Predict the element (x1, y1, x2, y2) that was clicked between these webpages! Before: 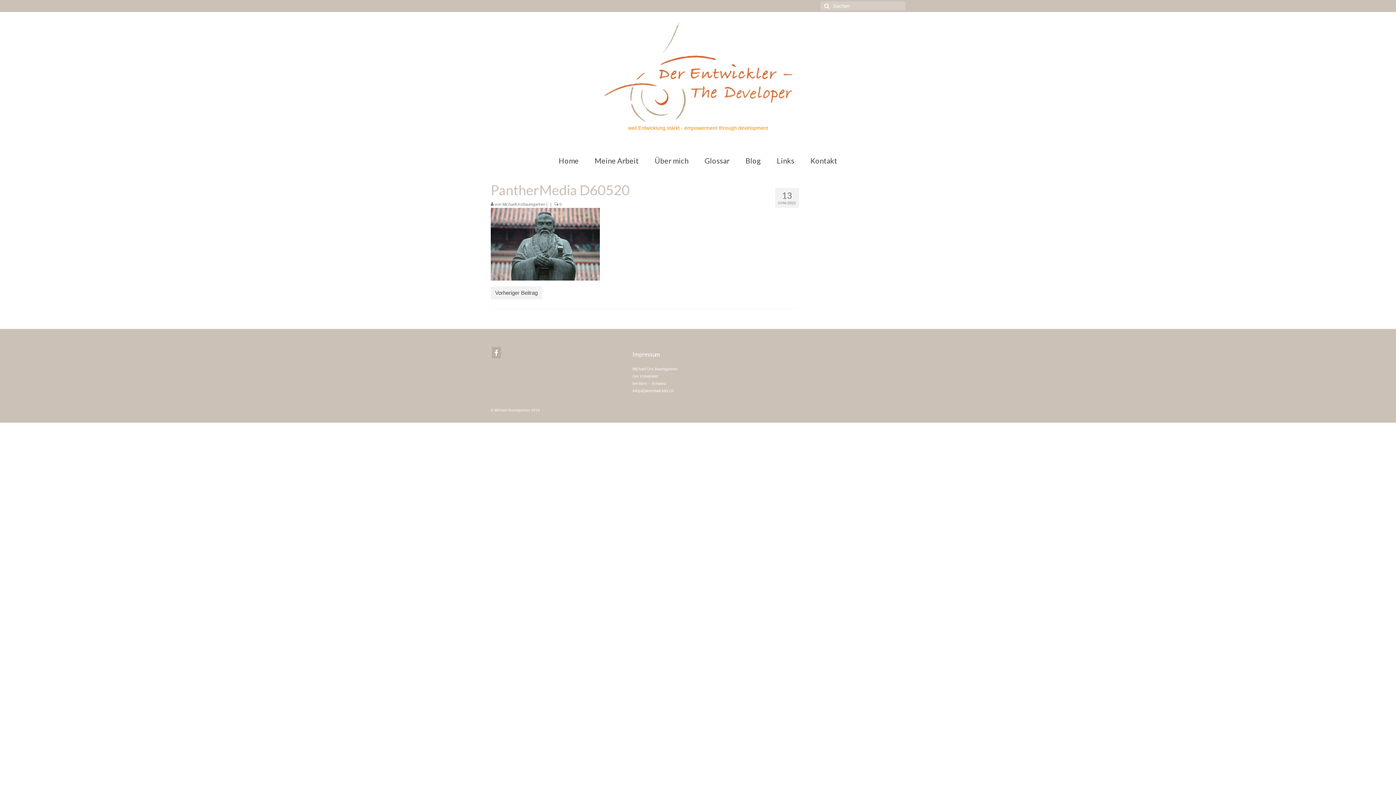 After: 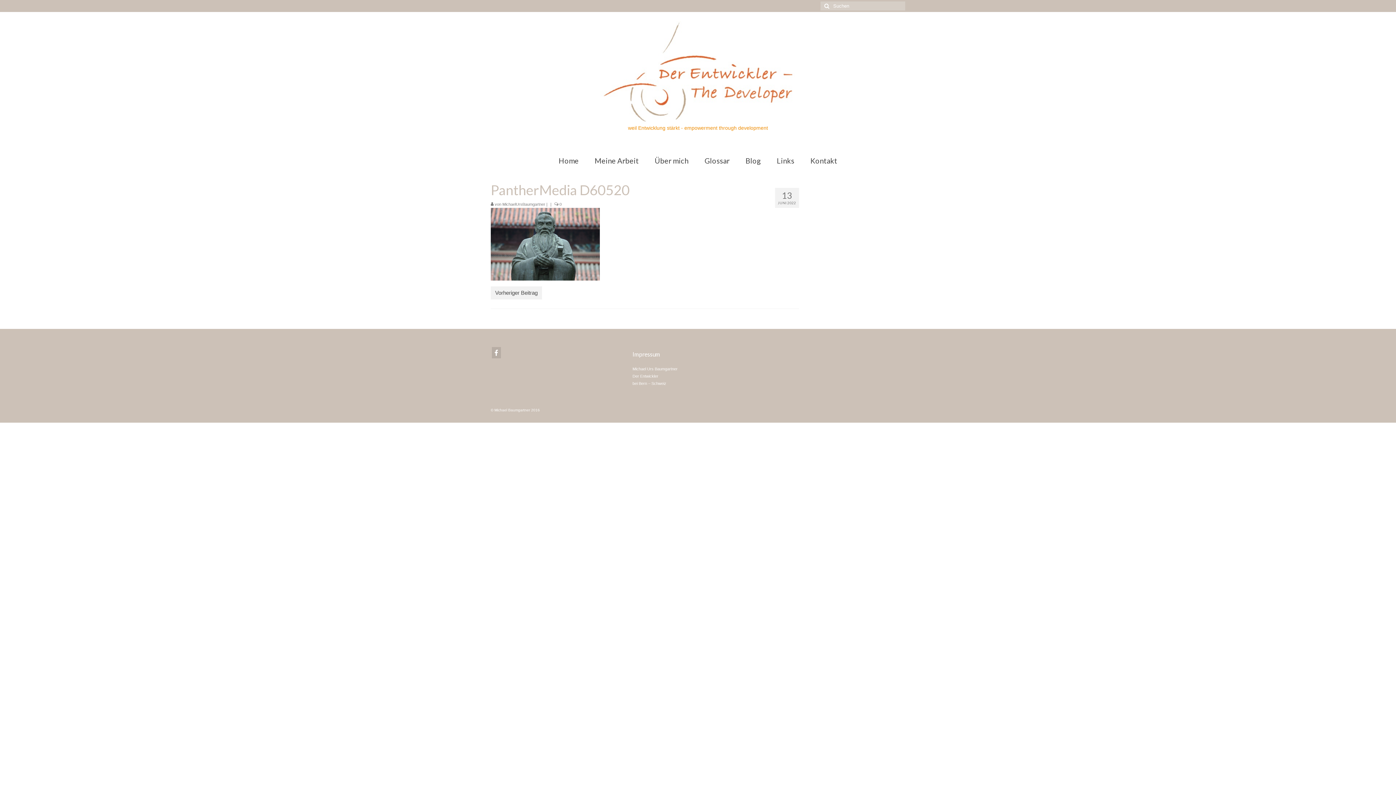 Action: bbox: (632, 388, 673, 393) label: info(at)derentwickler.ch